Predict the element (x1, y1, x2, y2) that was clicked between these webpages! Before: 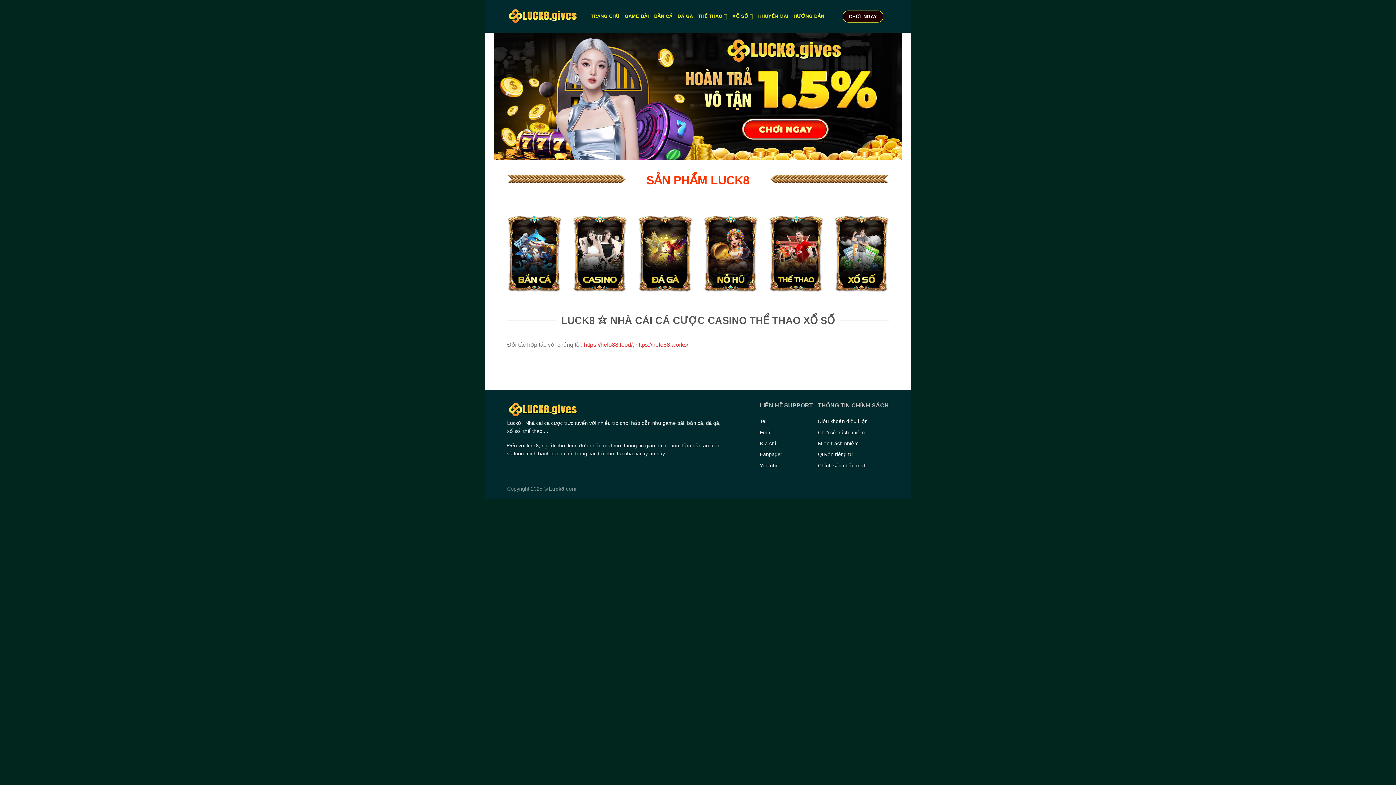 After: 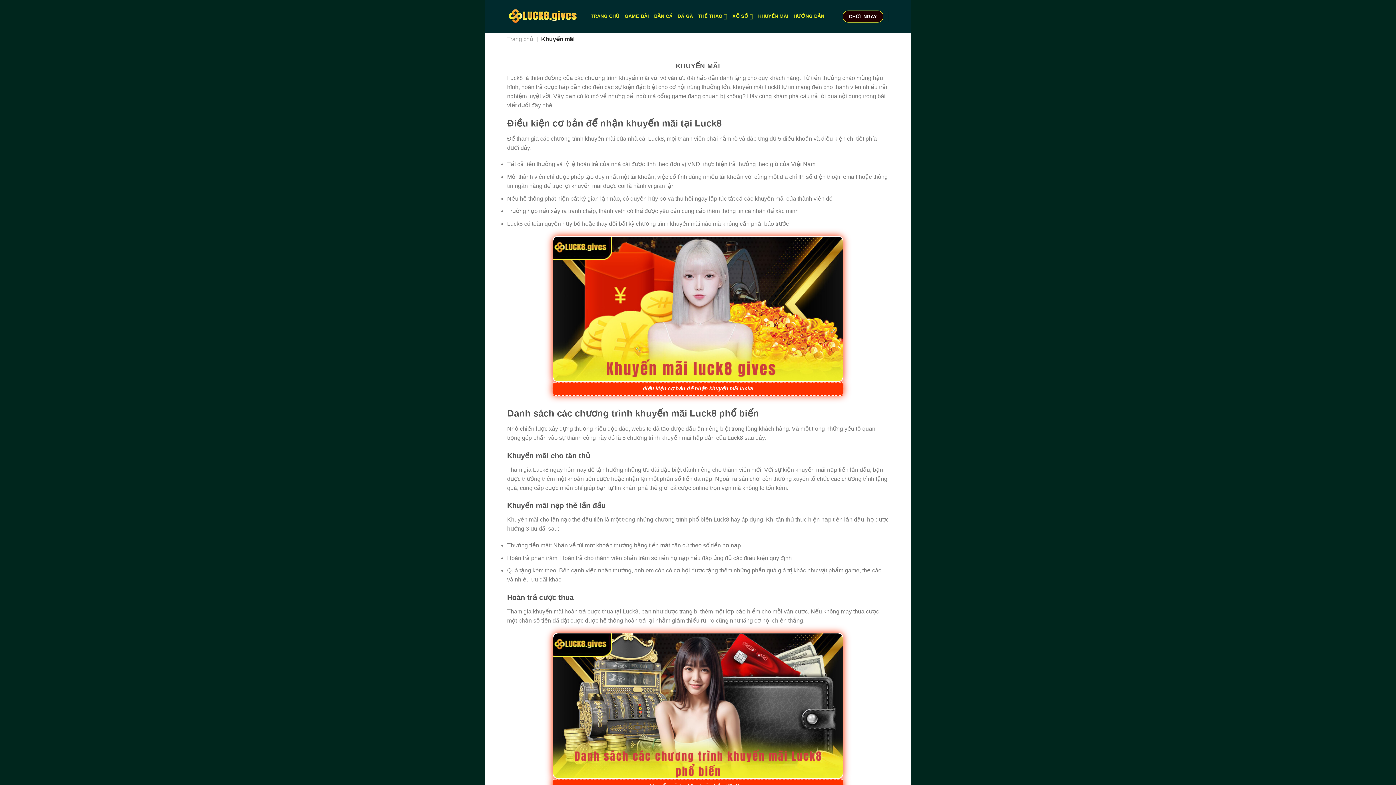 Action: label: KHUYẾN MÃI bbox: (758, 9, 788, 23)